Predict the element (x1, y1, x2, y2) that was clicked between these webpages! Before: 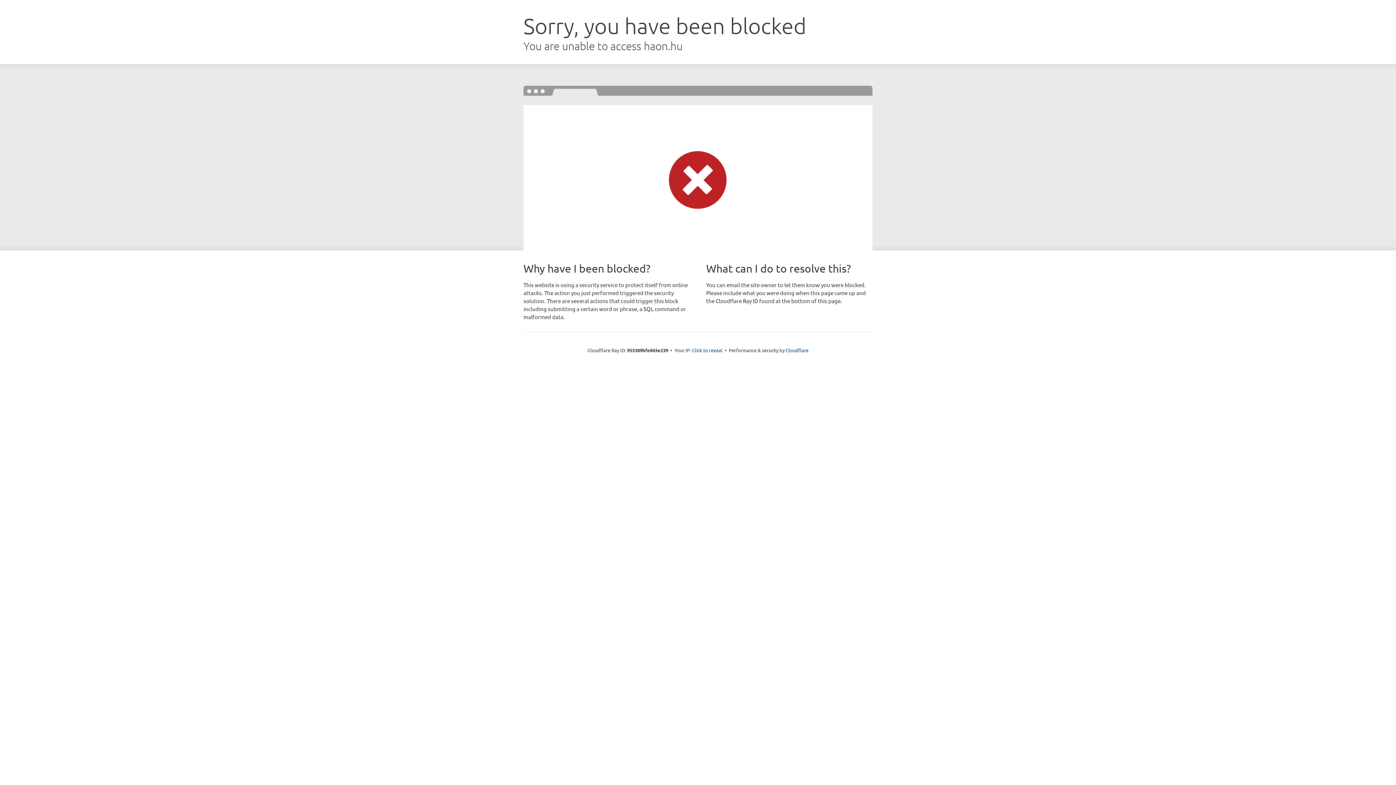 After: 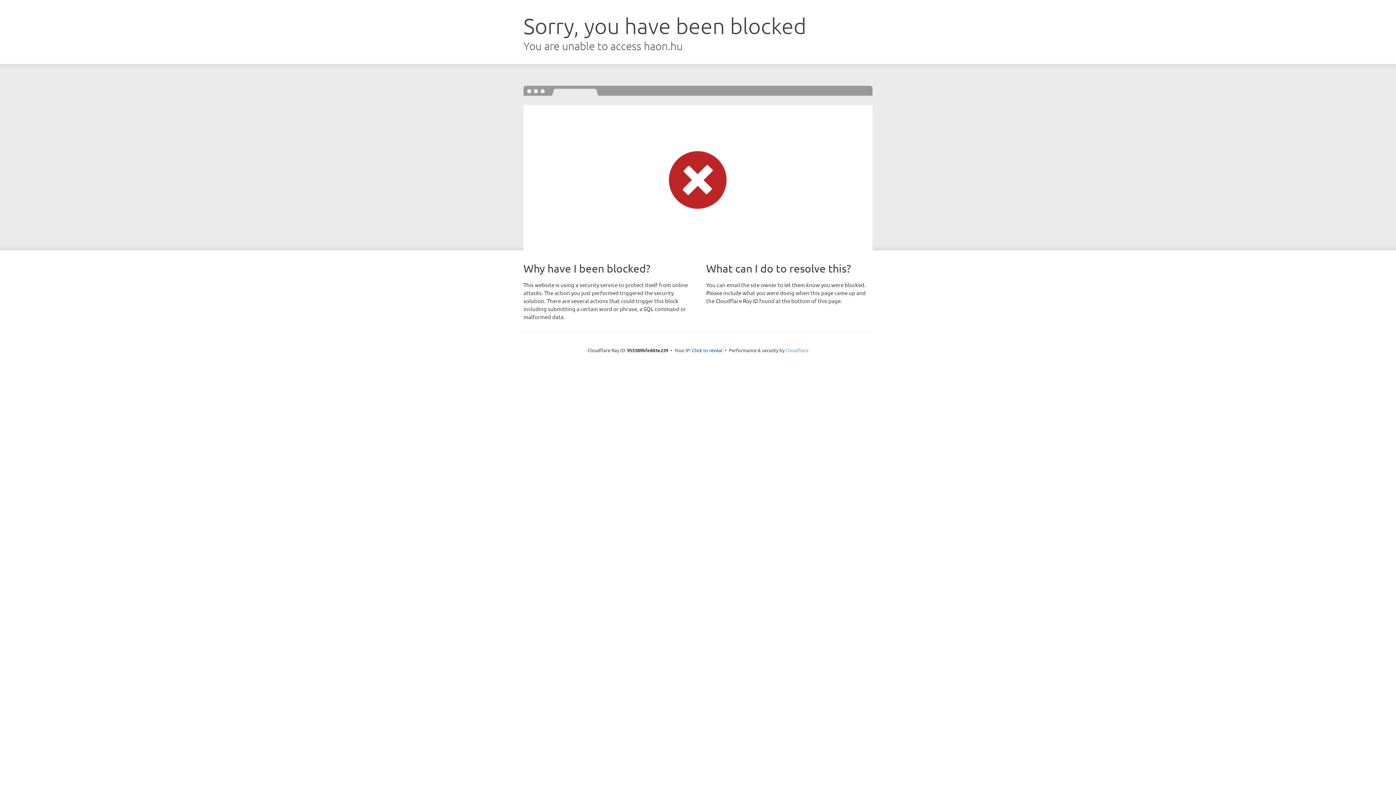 Action: label: Cloudflare bbox: (785, 347, 808, 353)